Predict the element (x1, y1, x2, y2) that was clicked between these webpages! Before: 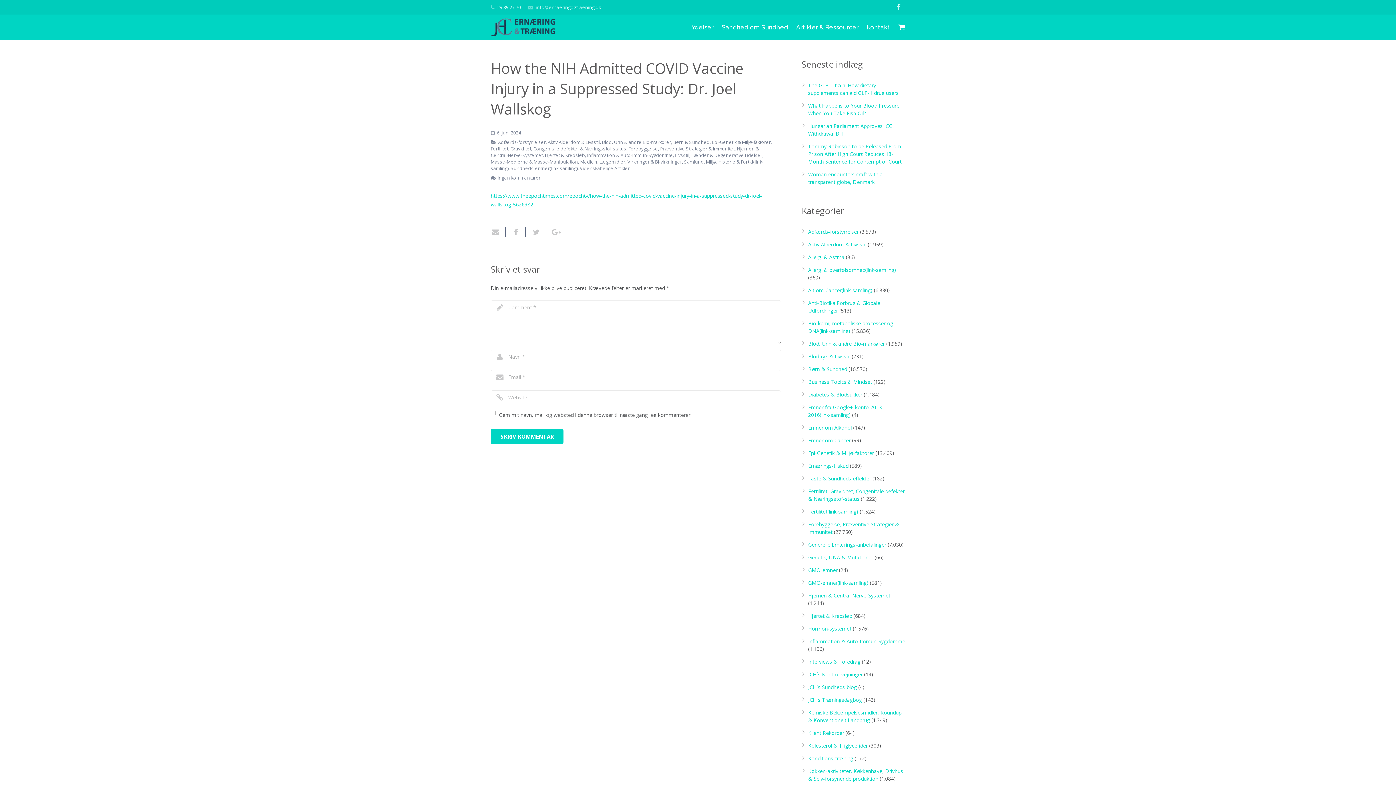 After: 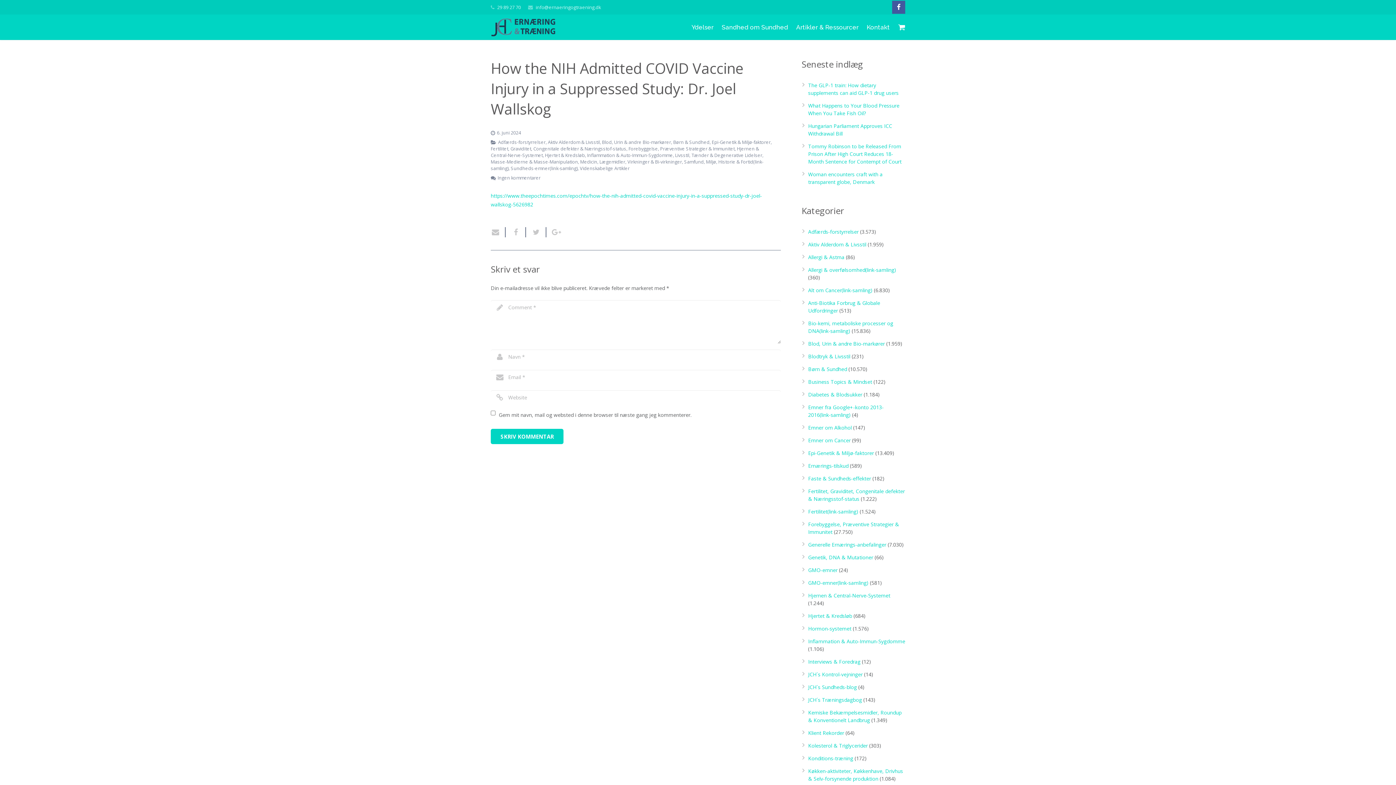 Action: bbox: (892, 0, 905, 13)